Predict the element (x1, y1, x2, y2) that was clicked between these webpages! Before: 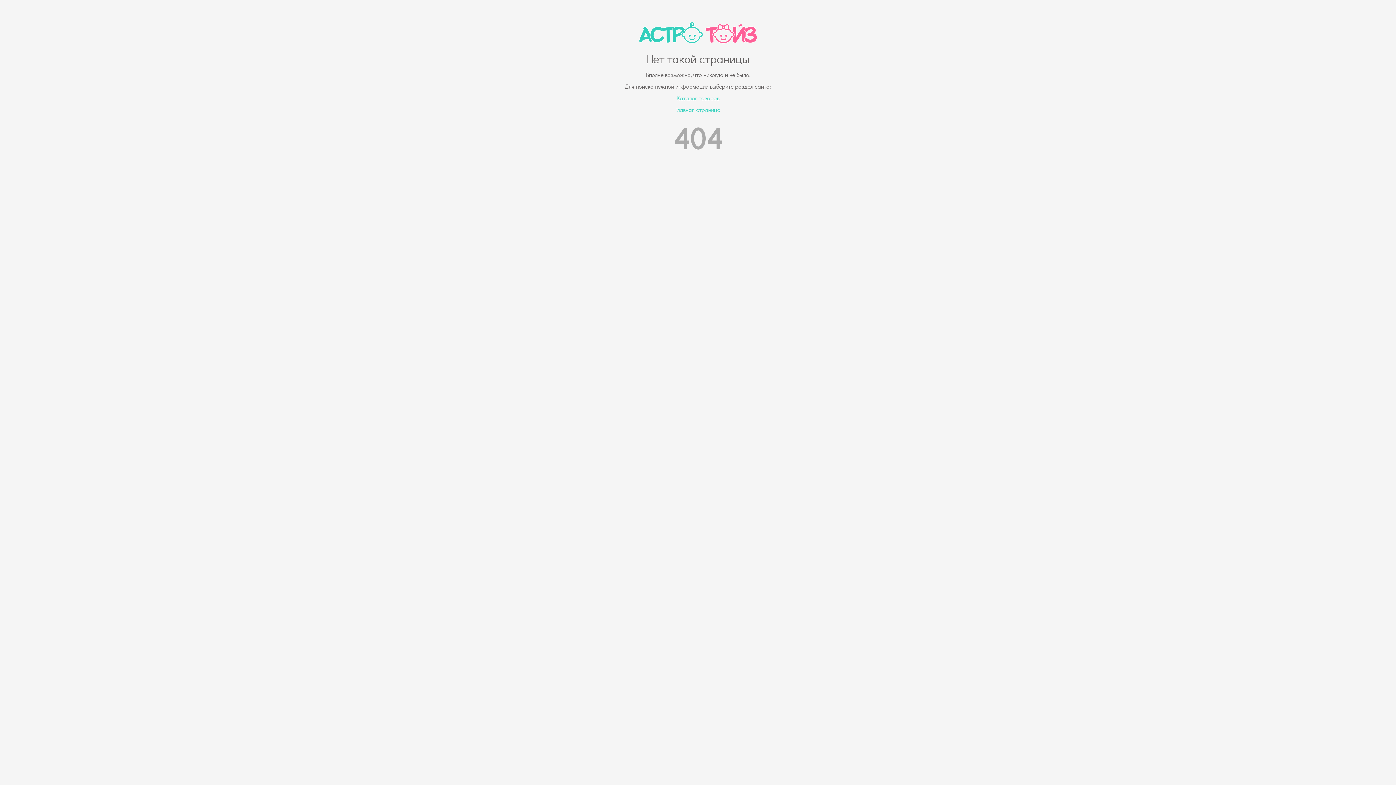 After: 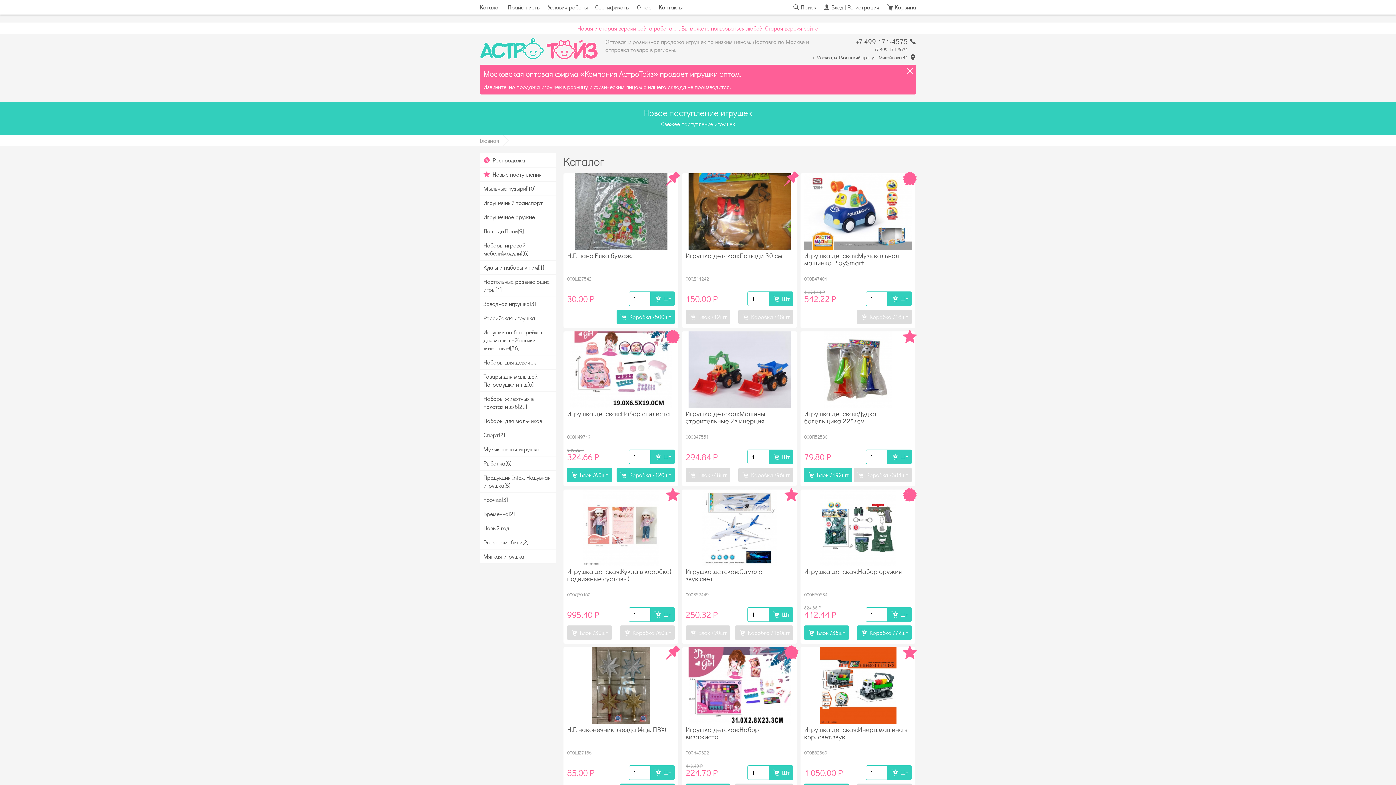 Action: bbox: (676, 94, 719, 101) label: Каталог товаров